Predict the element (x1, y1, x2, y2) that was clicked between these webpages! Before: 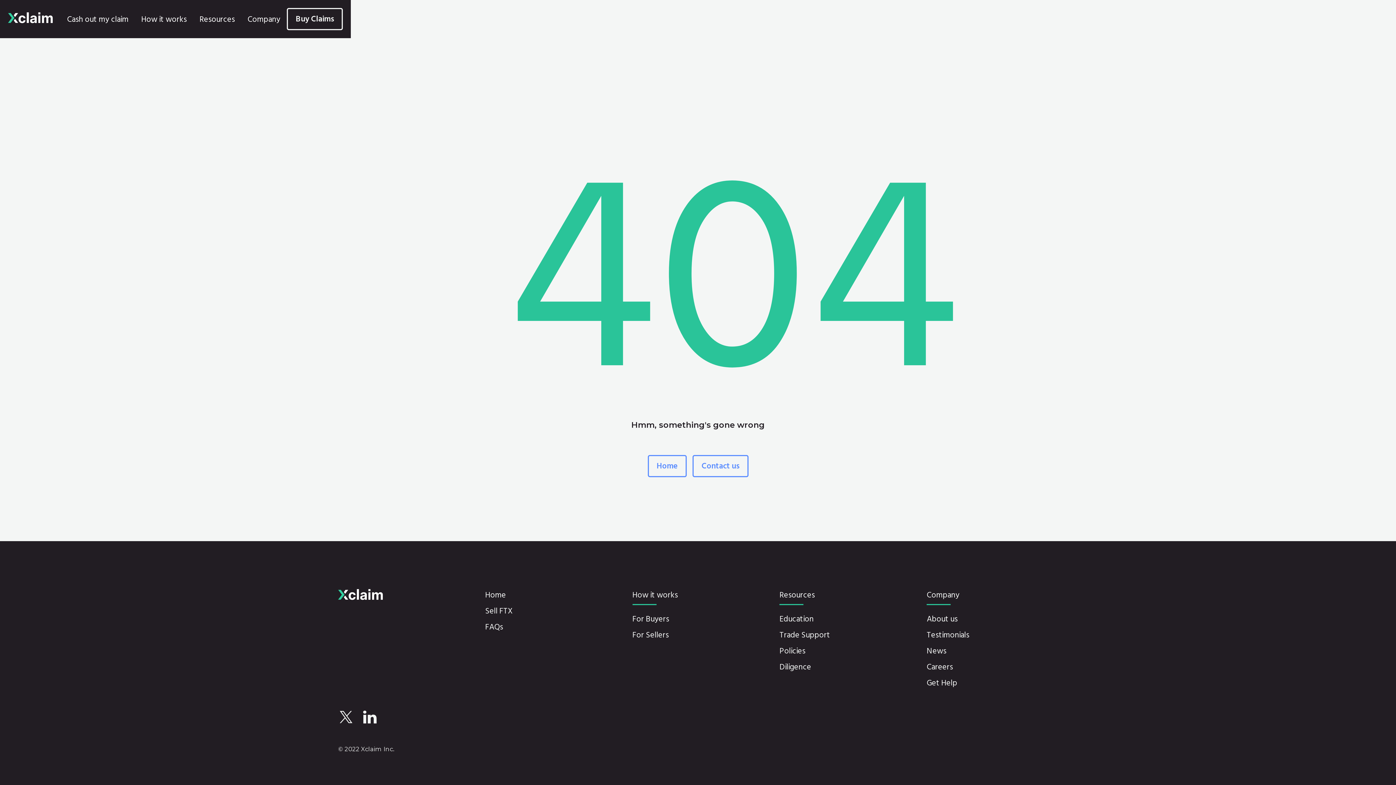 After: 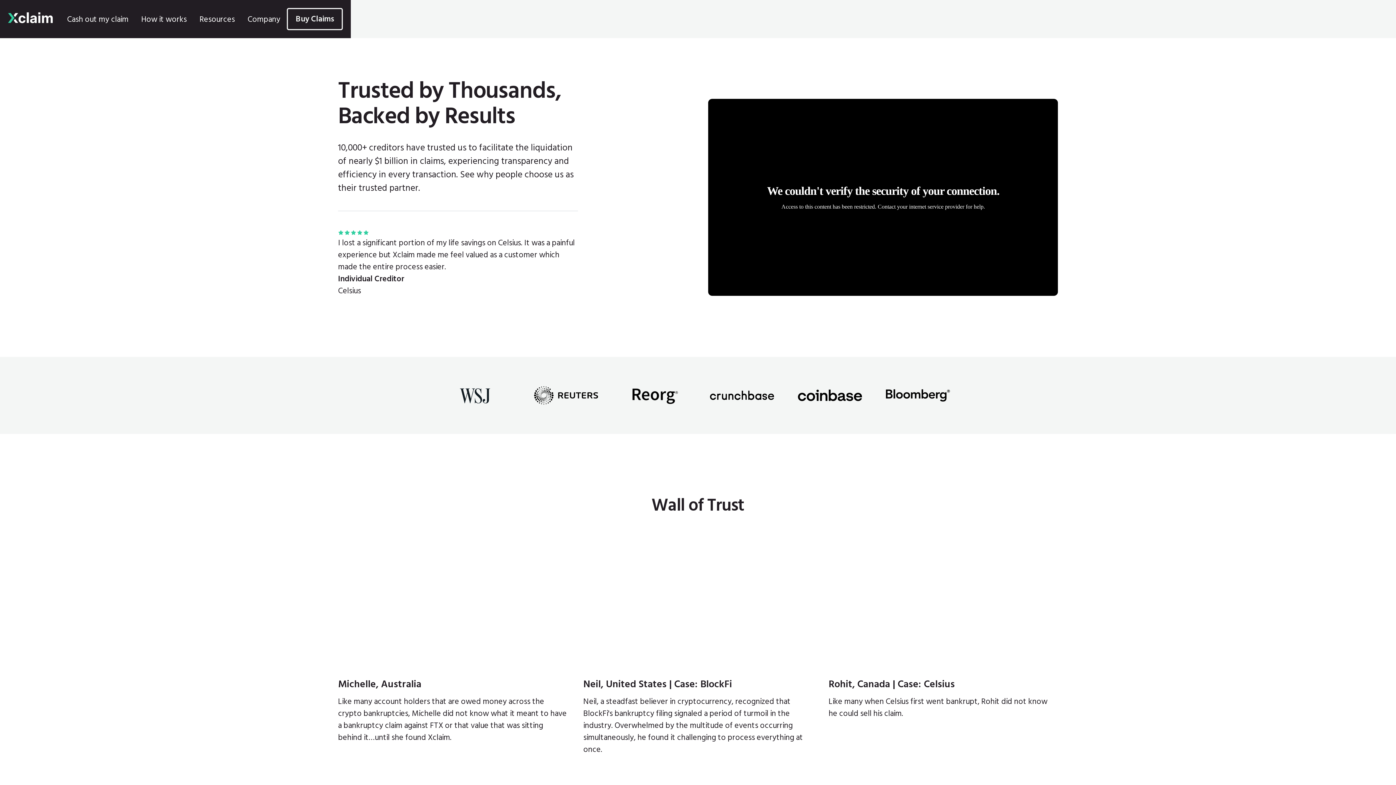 Action: bbox: (926, 629, 969, 641) label: Testimonials